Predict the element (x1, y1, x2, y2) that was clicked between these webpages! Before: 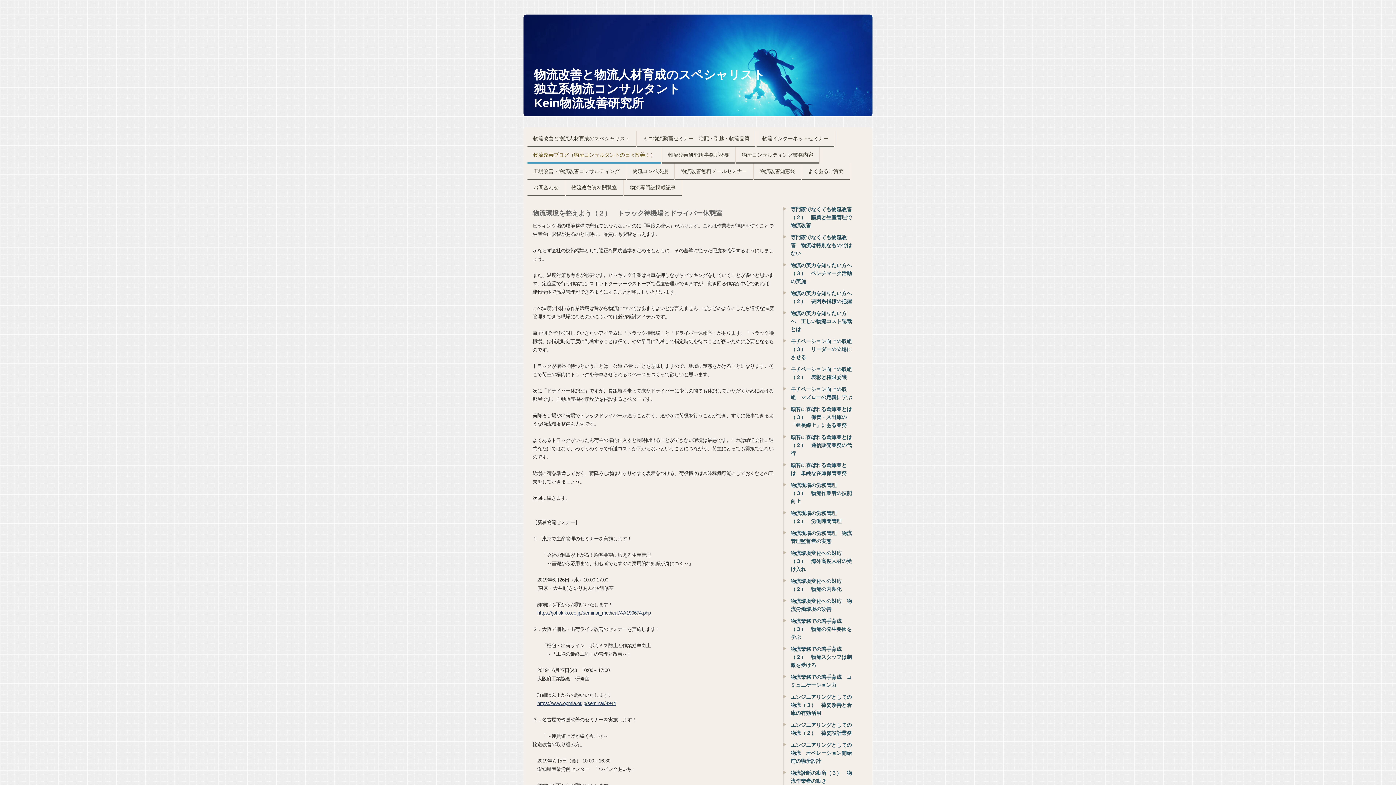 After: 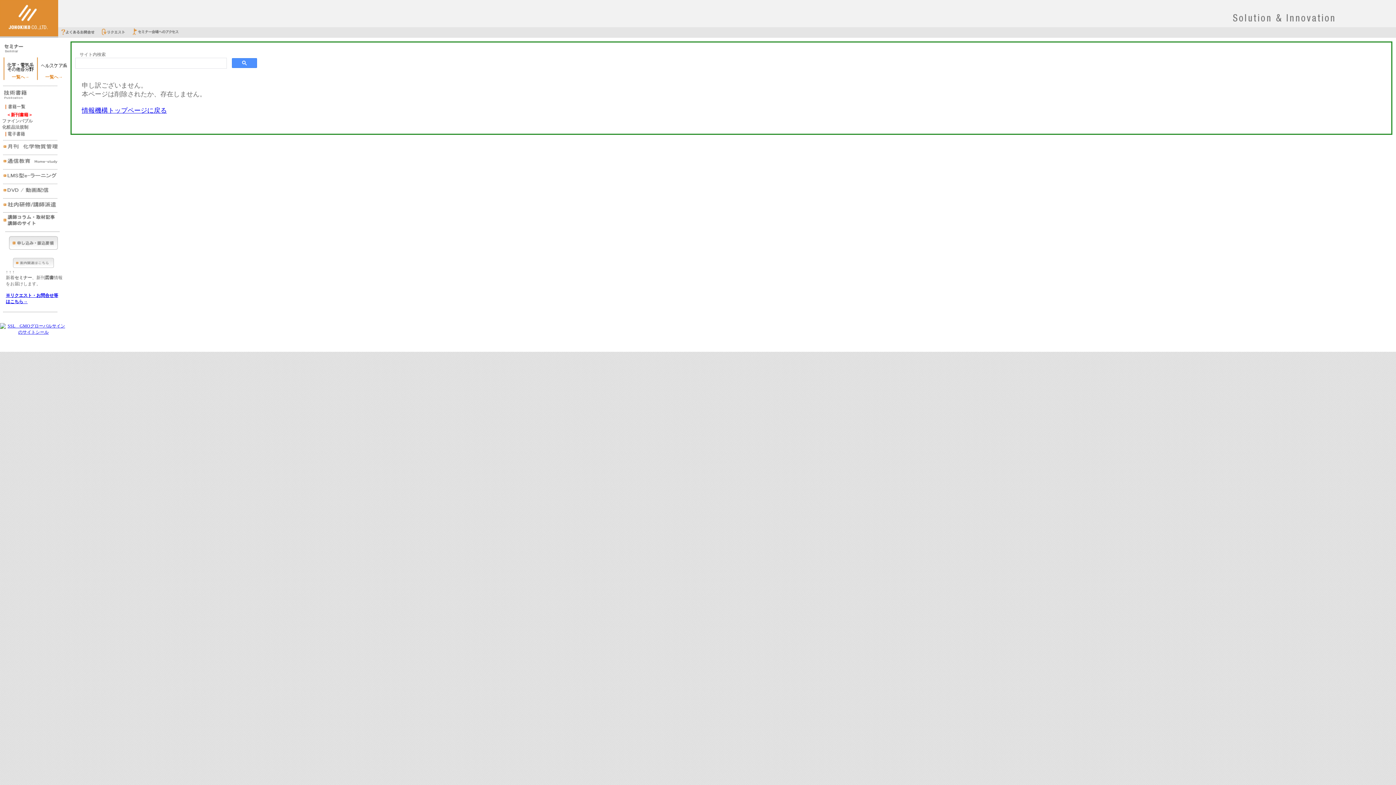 Action: label: https://johokiko.co.jp/seminar_medical/AA190674.php bbox: (537, 610, 650, 616)